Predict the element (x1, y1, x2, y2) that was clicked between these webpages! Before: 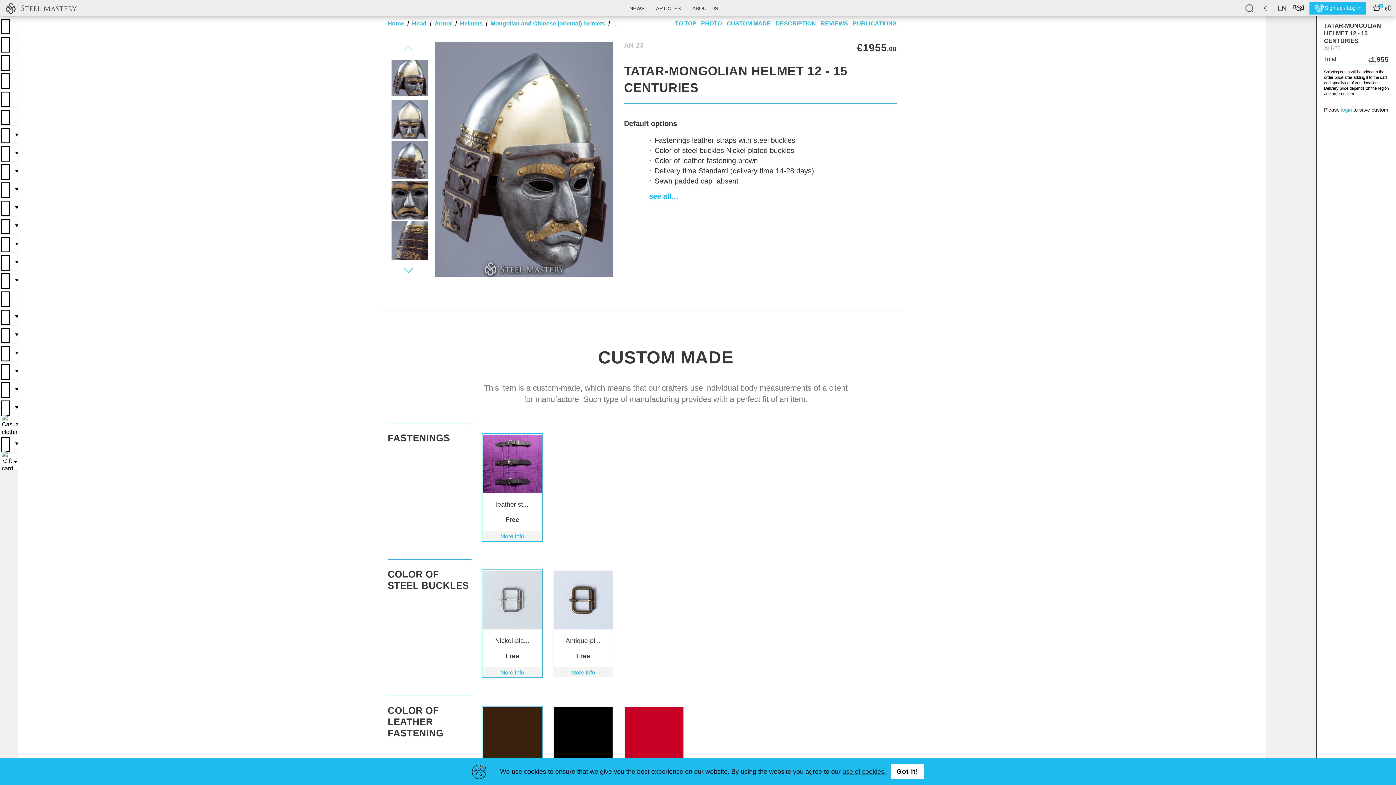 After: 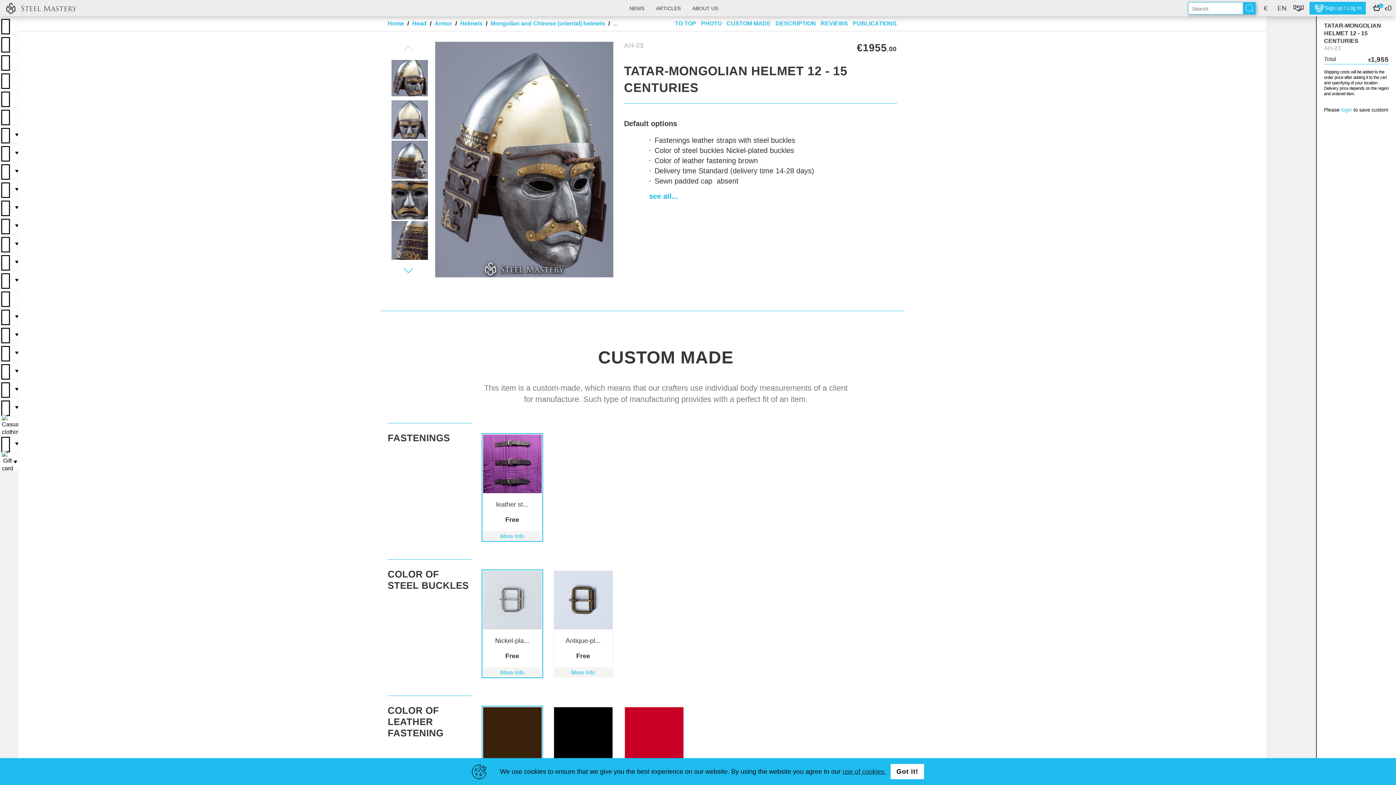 Action: bbox: (1241, 0, 1257, 16)